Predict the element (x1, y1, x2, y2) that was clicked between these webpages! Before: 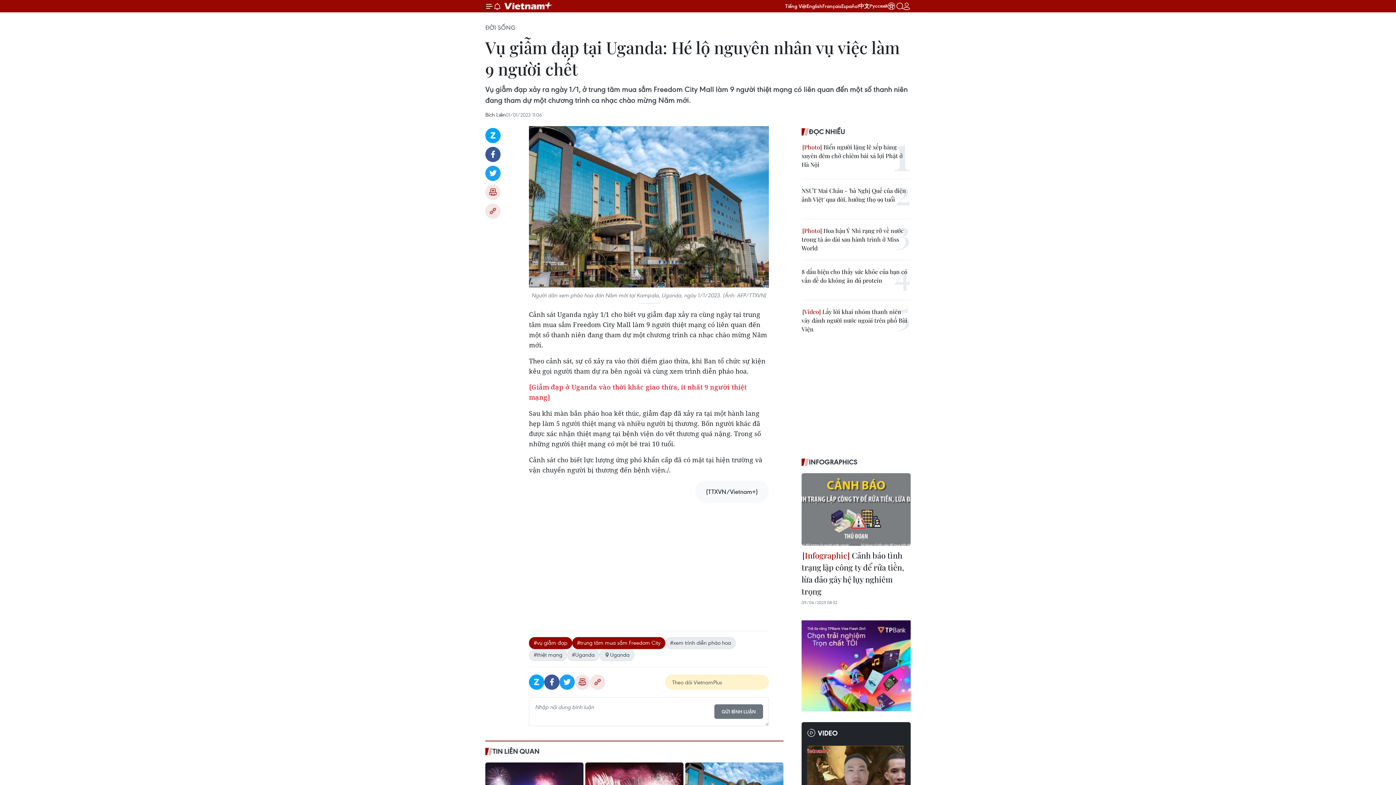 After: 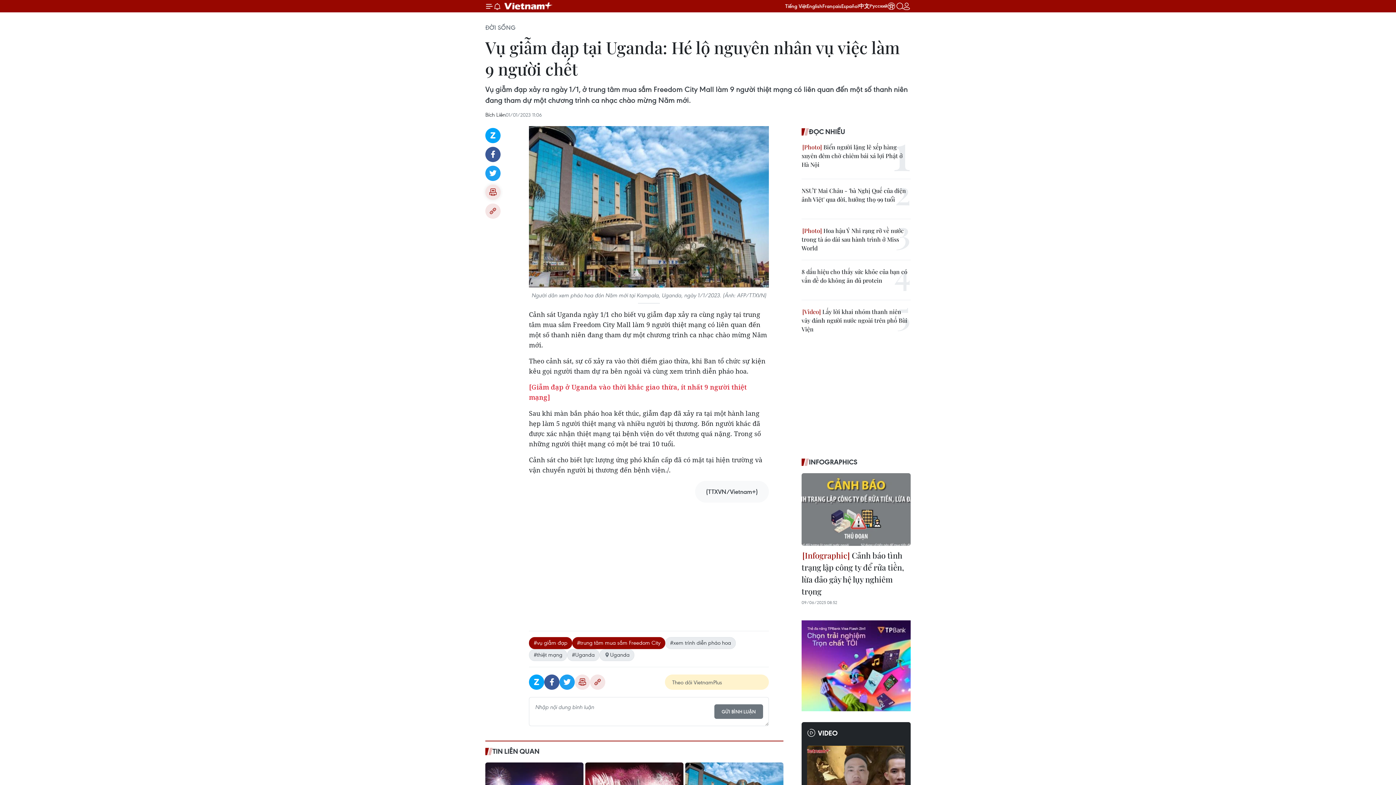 Action: bbox: (485, 184, 500, 200) label: Bản in